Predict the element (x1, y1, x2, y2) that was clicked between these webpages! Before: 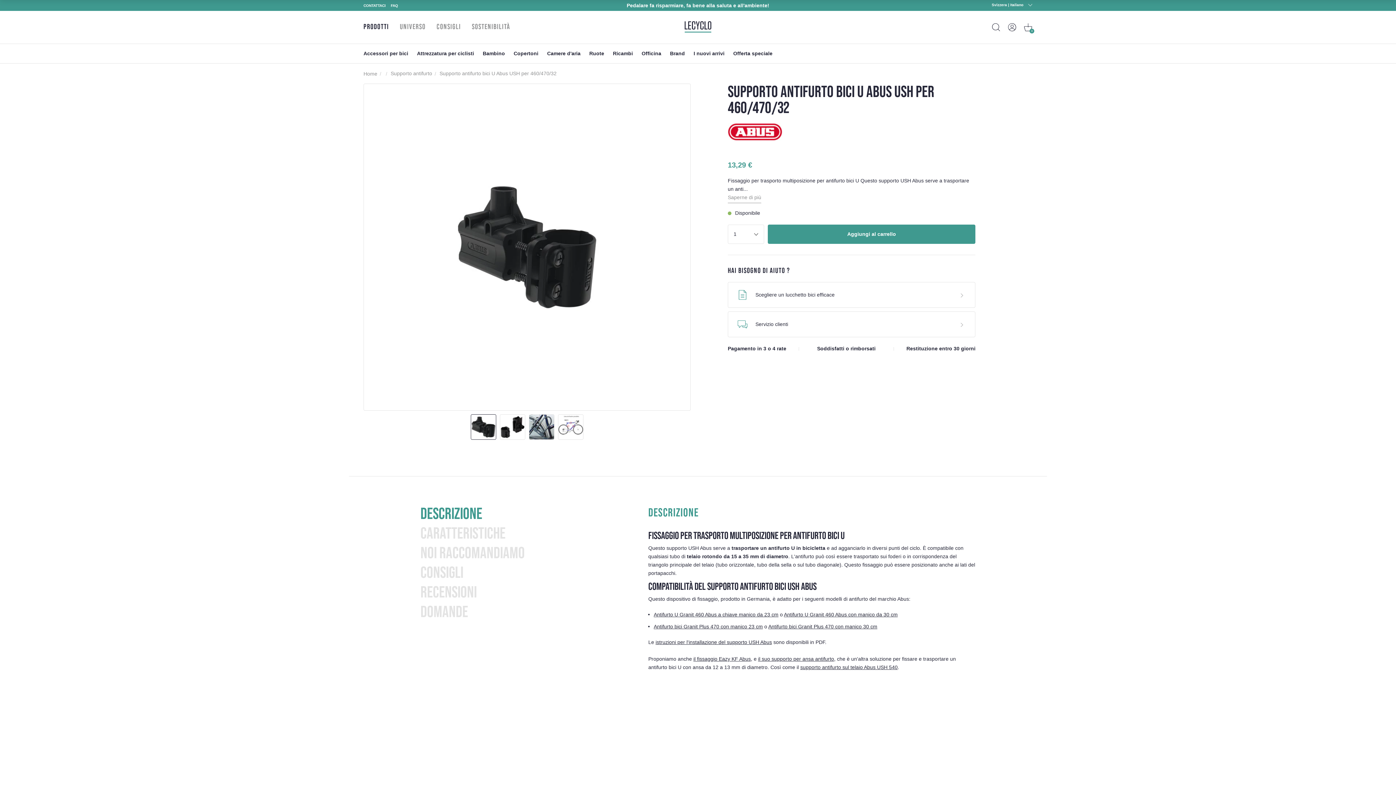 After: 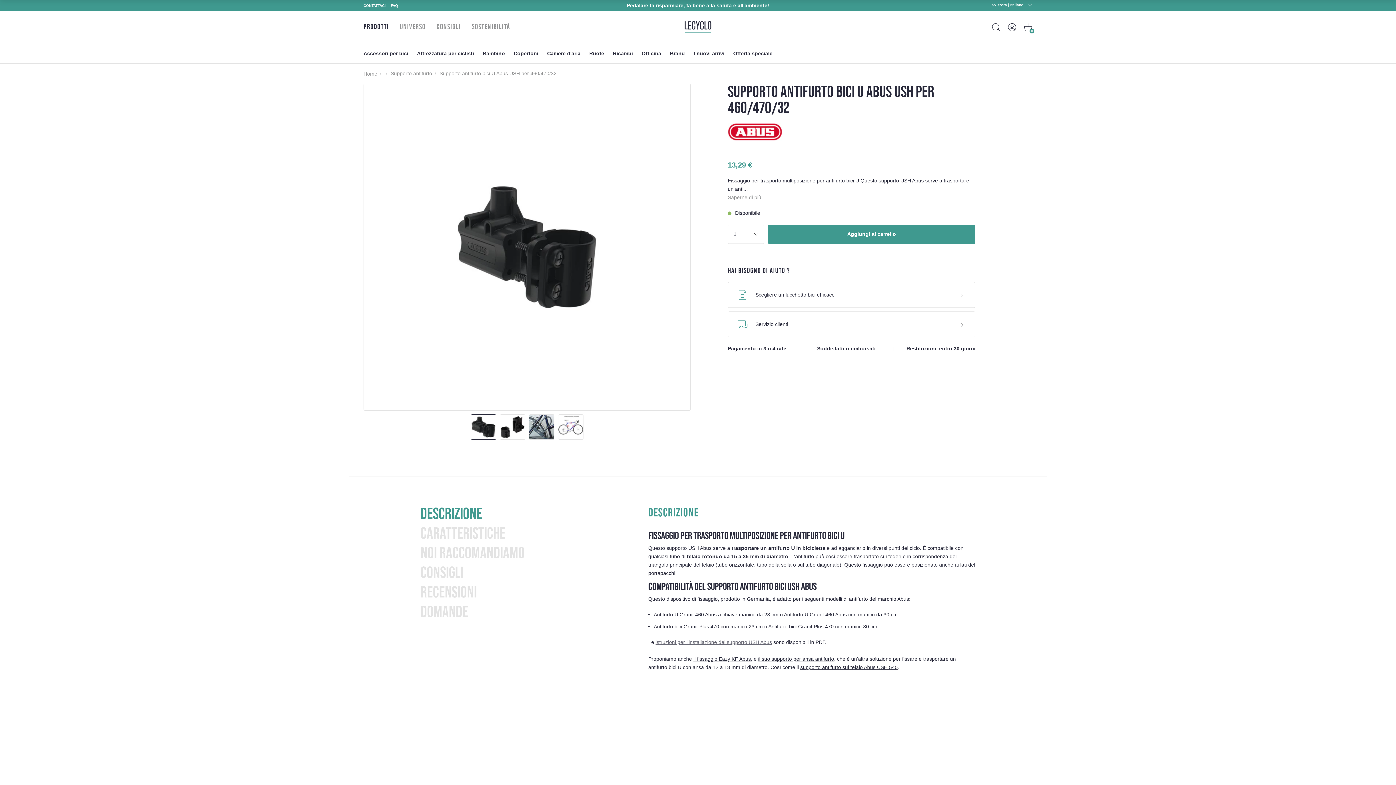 Action: bbox: (655, 639, 772, 645) label: istruzioni per l'installazione del supporto USH Abus